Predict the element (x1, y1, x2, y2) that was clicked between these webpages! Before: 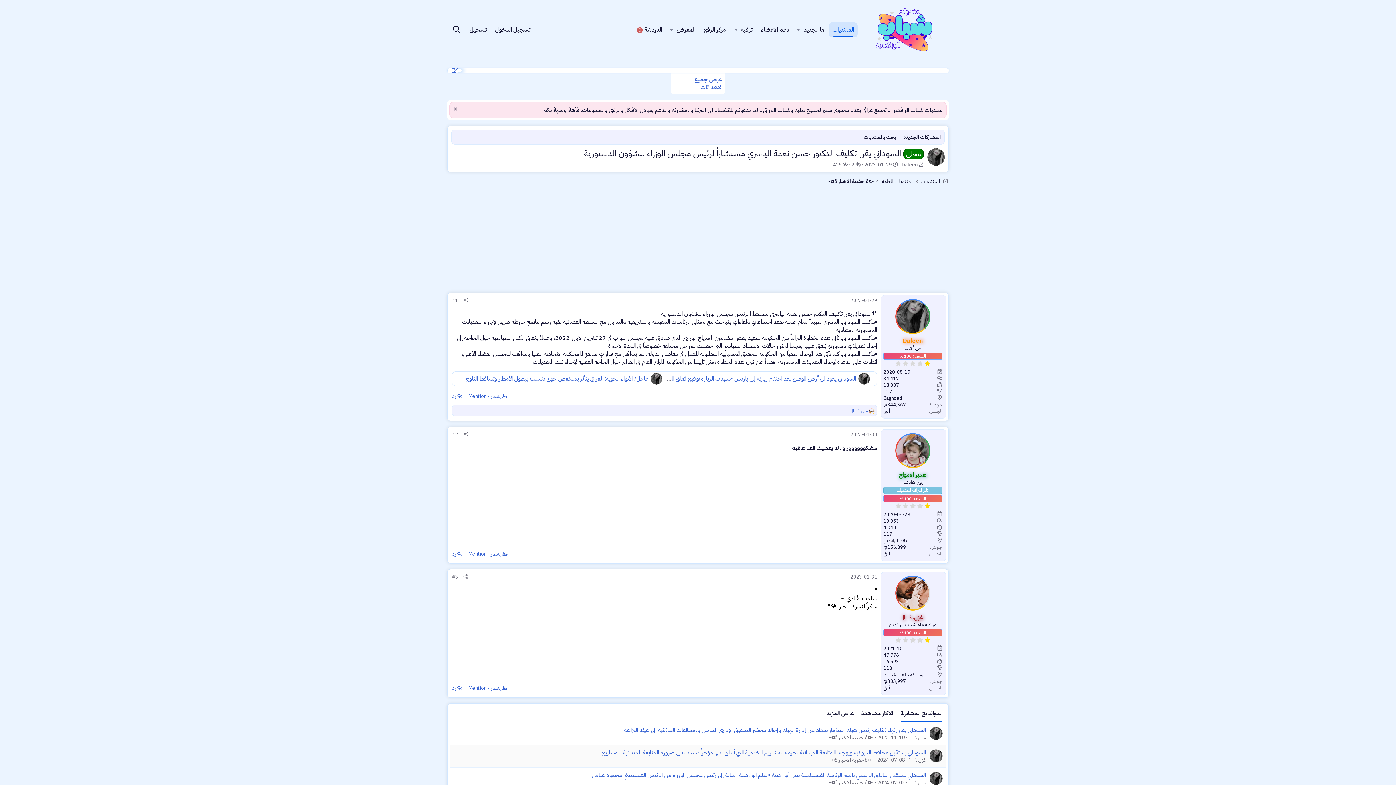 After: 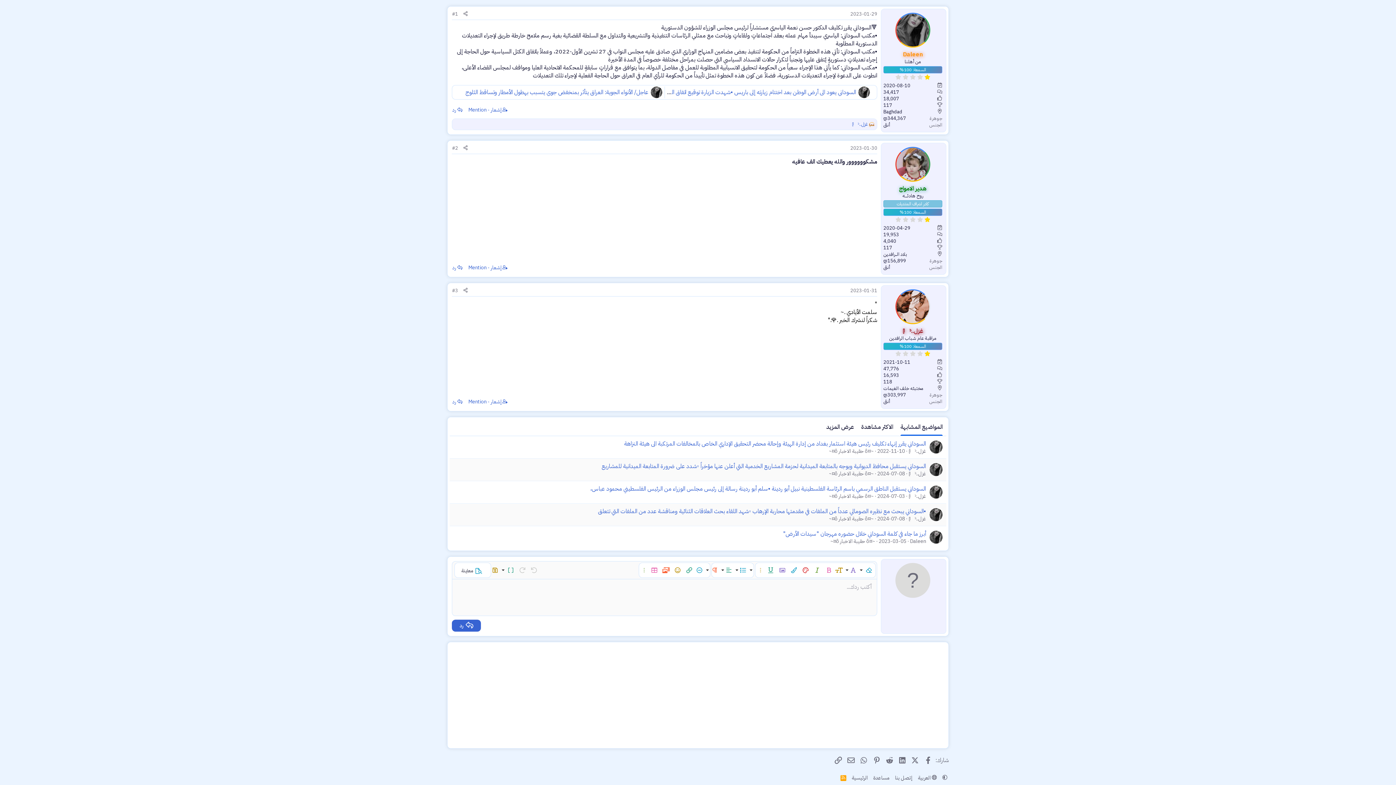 Action: bbox: (452, 573, 458, 580) label: #3